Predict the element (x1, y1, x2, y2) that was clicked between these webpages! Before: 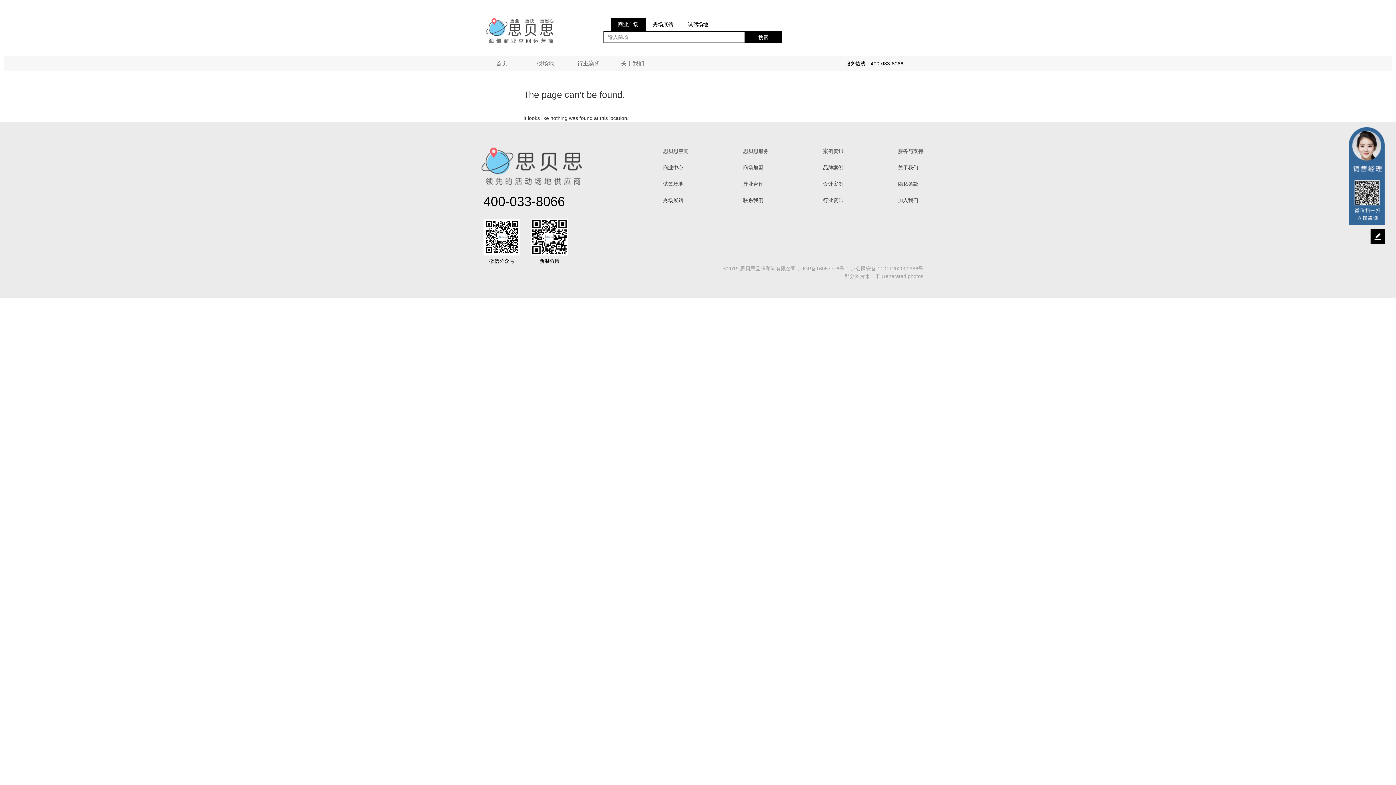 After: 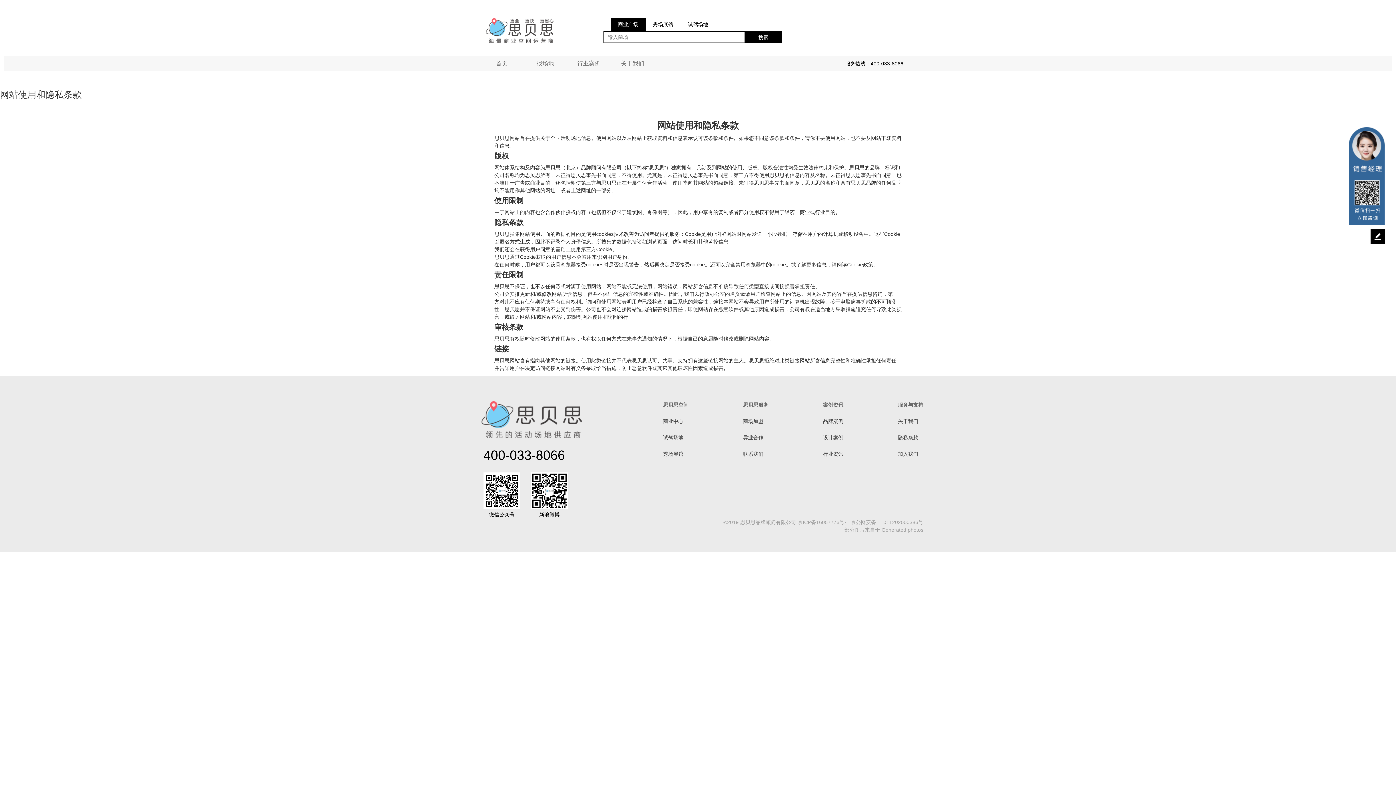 Action: bbox: (898, 181, 918, 186) label: 隐私条款